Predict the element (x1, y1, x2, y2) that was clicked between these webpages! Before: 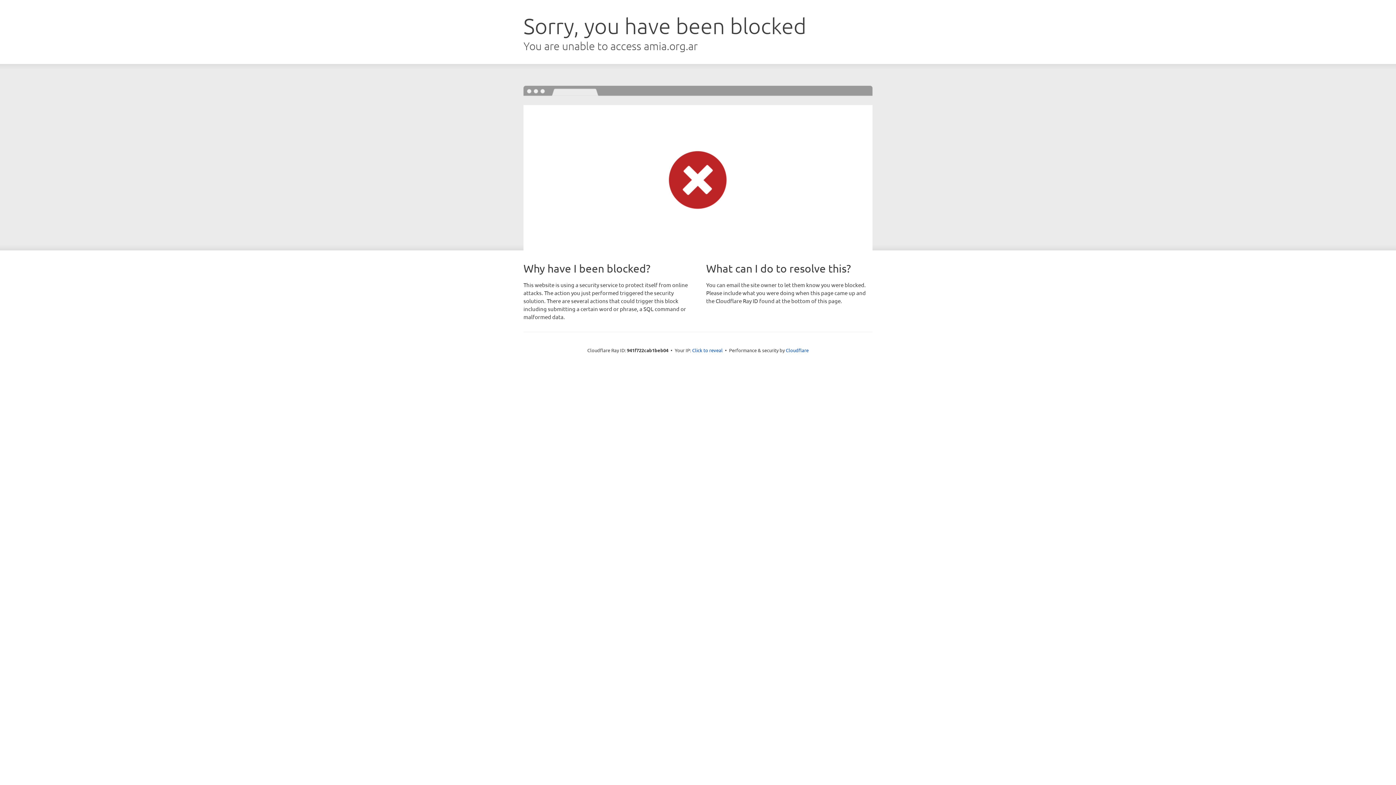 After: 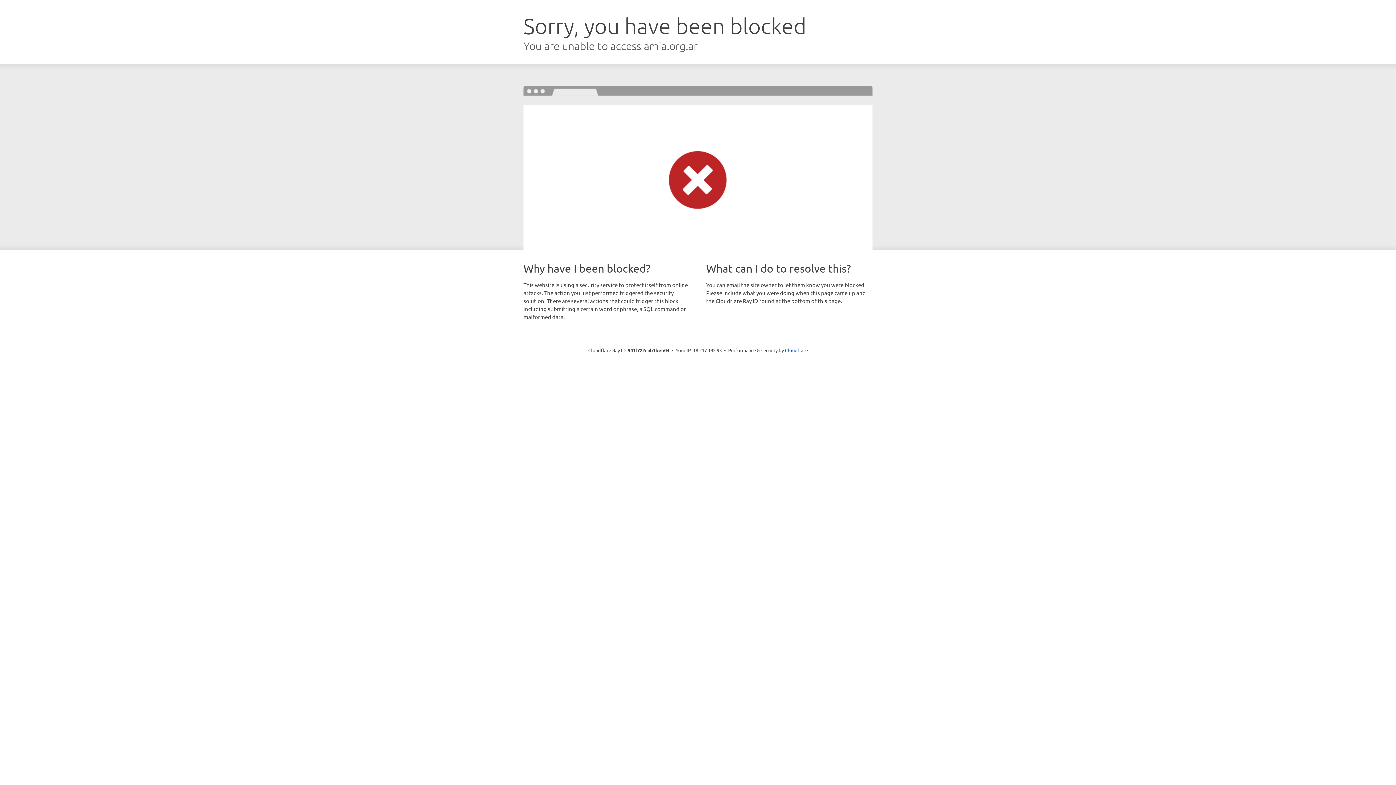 Action: bbox: (692, 346, 722, 353) label: Click to reveal